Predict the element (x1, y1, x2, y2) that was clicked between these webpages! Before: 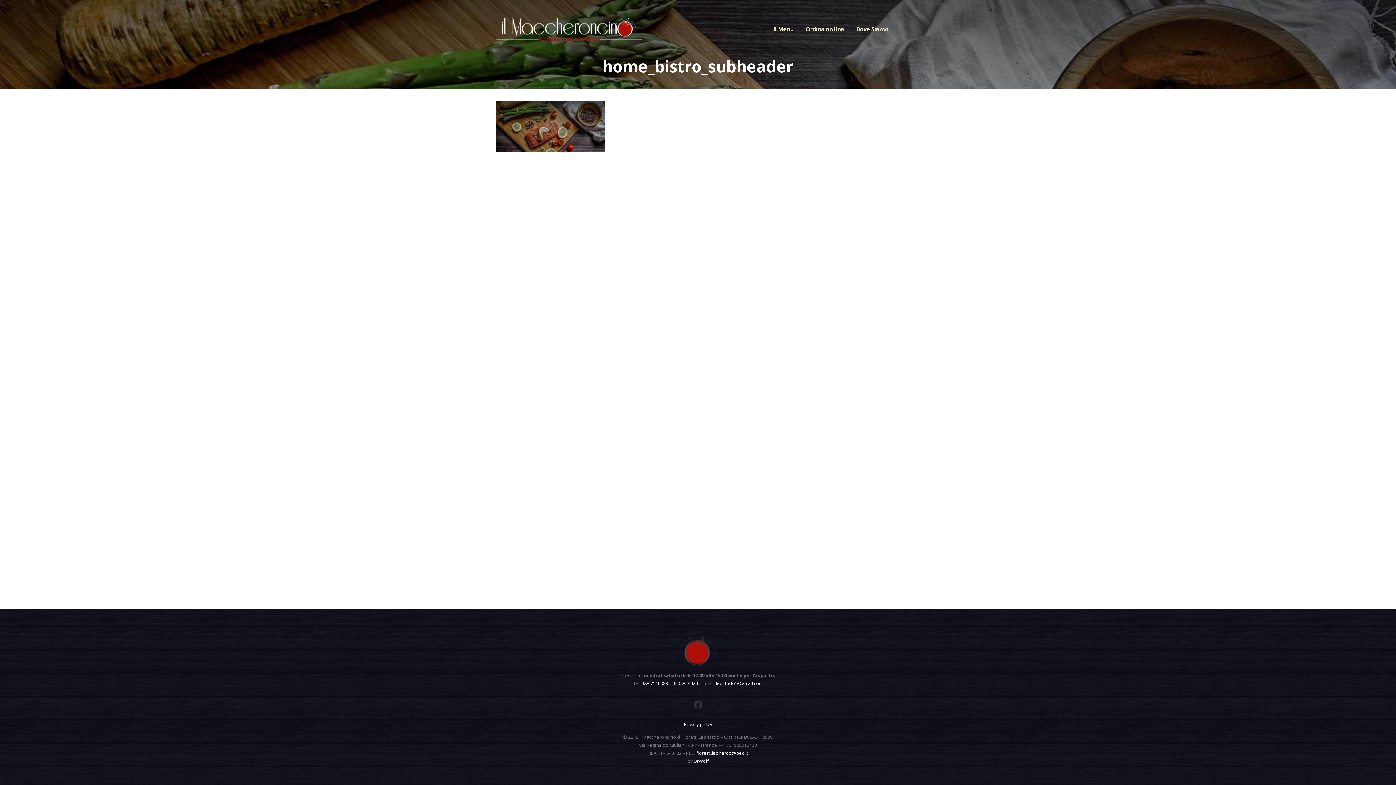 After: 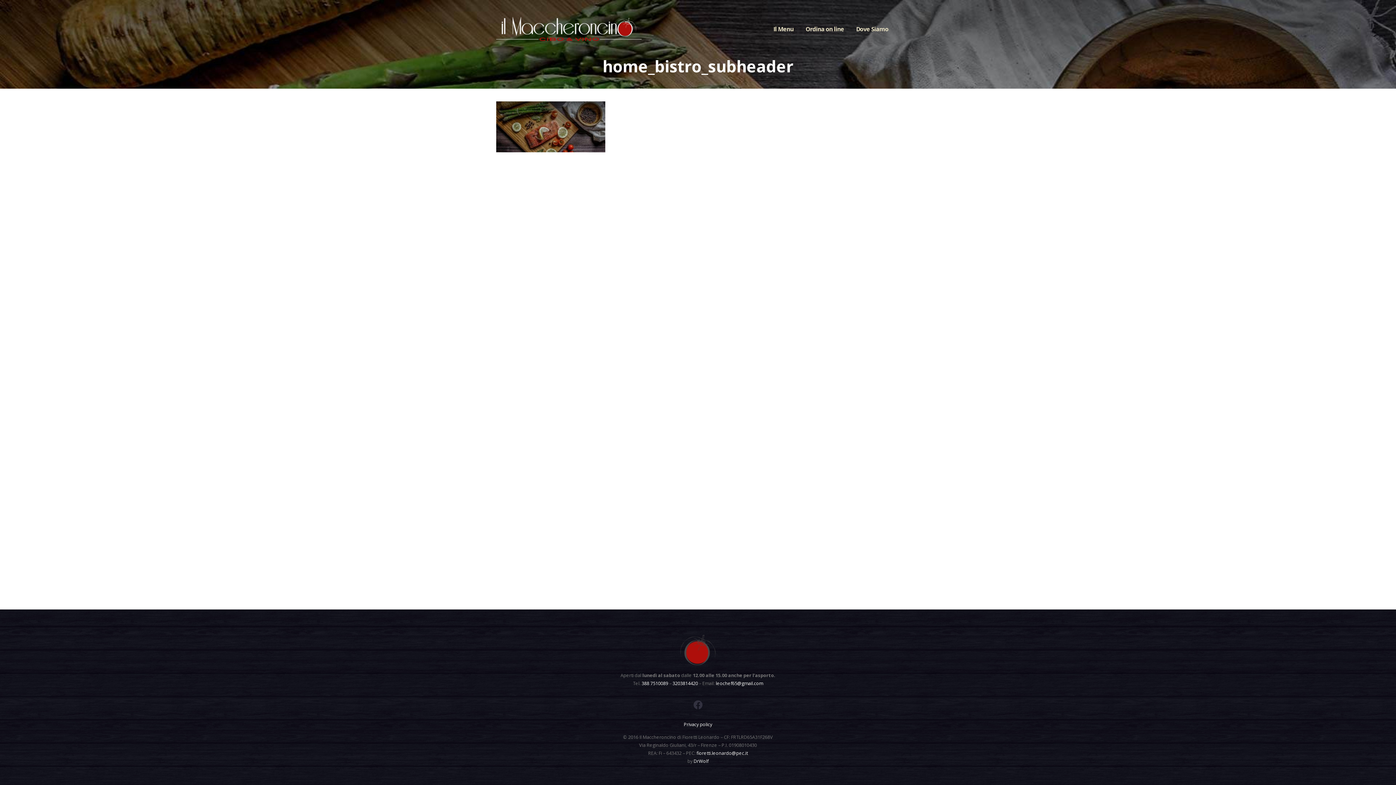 Action: bbox: (693, 758, 708, 764) label: DrWolf